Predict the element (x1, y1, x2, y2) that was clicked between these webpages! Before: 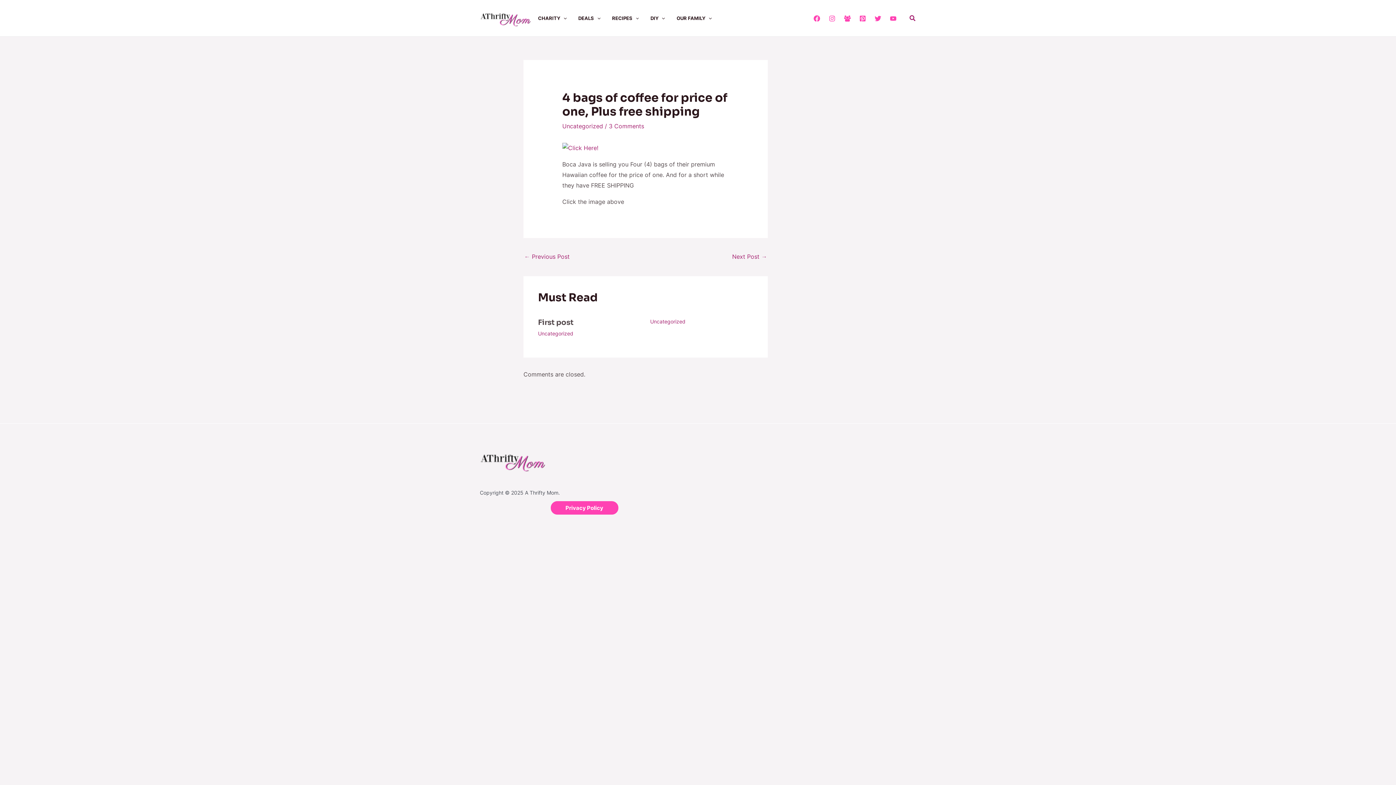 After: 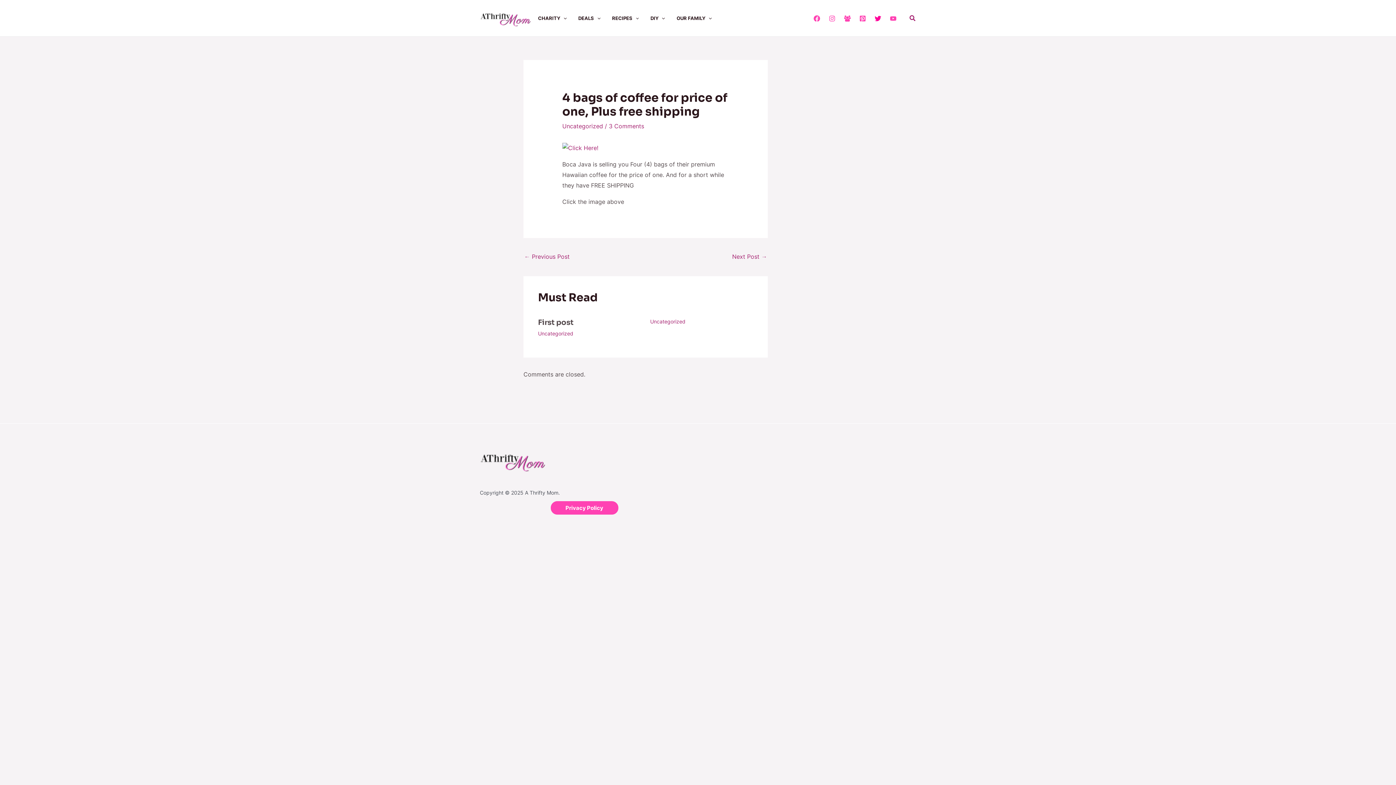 Action: label: Twitter bbox: (874, 15, 881, 21)